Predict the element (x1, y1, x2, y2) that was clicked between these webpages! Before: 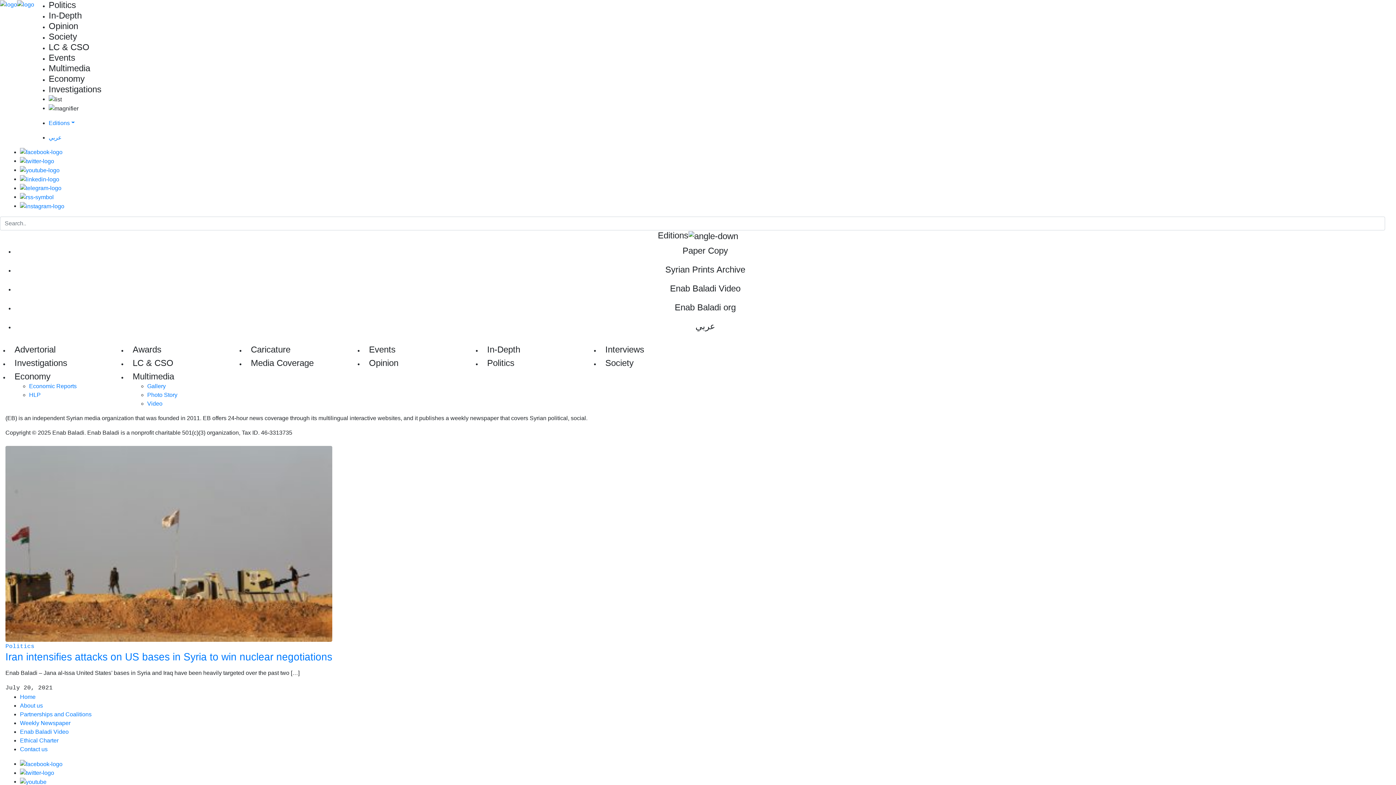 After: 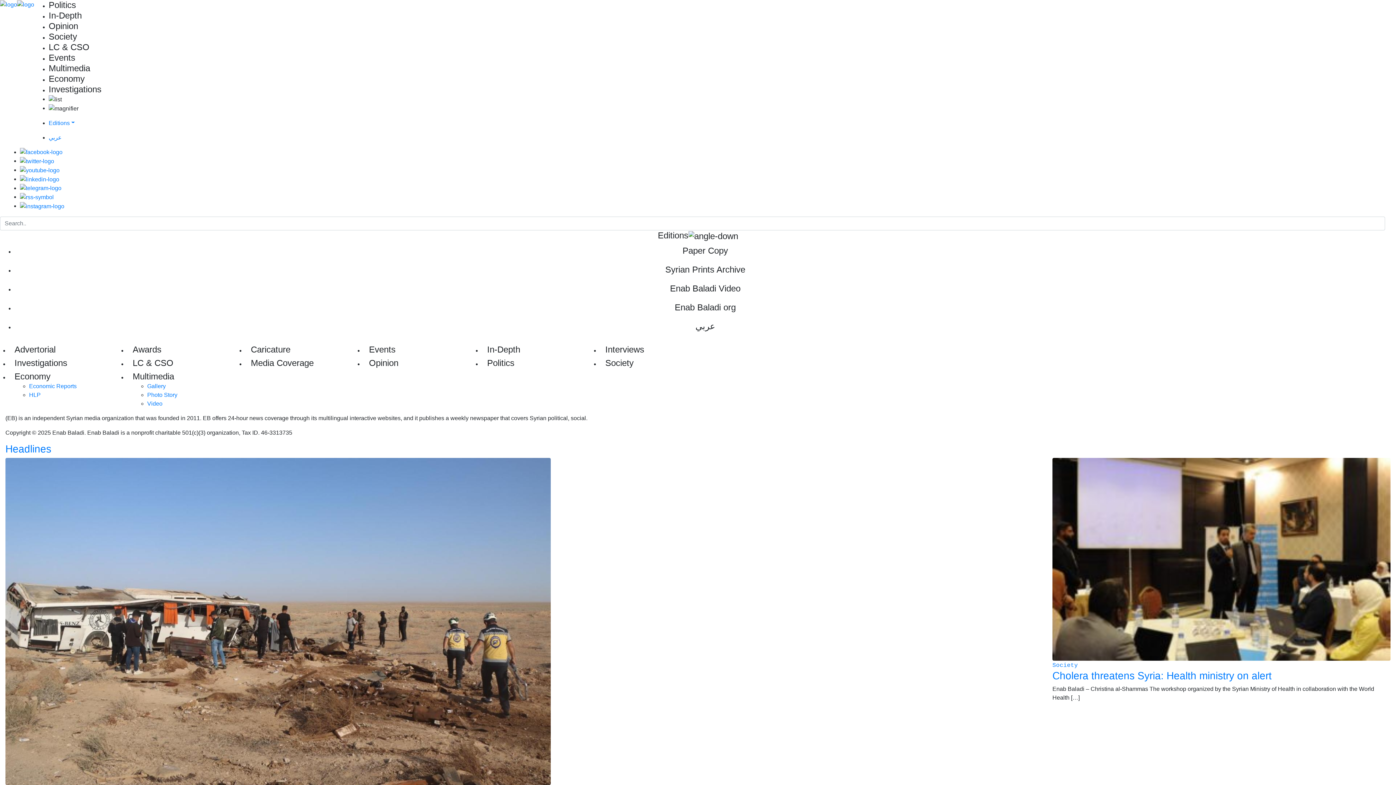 Action: bbox: (17, 1, 34, 7)